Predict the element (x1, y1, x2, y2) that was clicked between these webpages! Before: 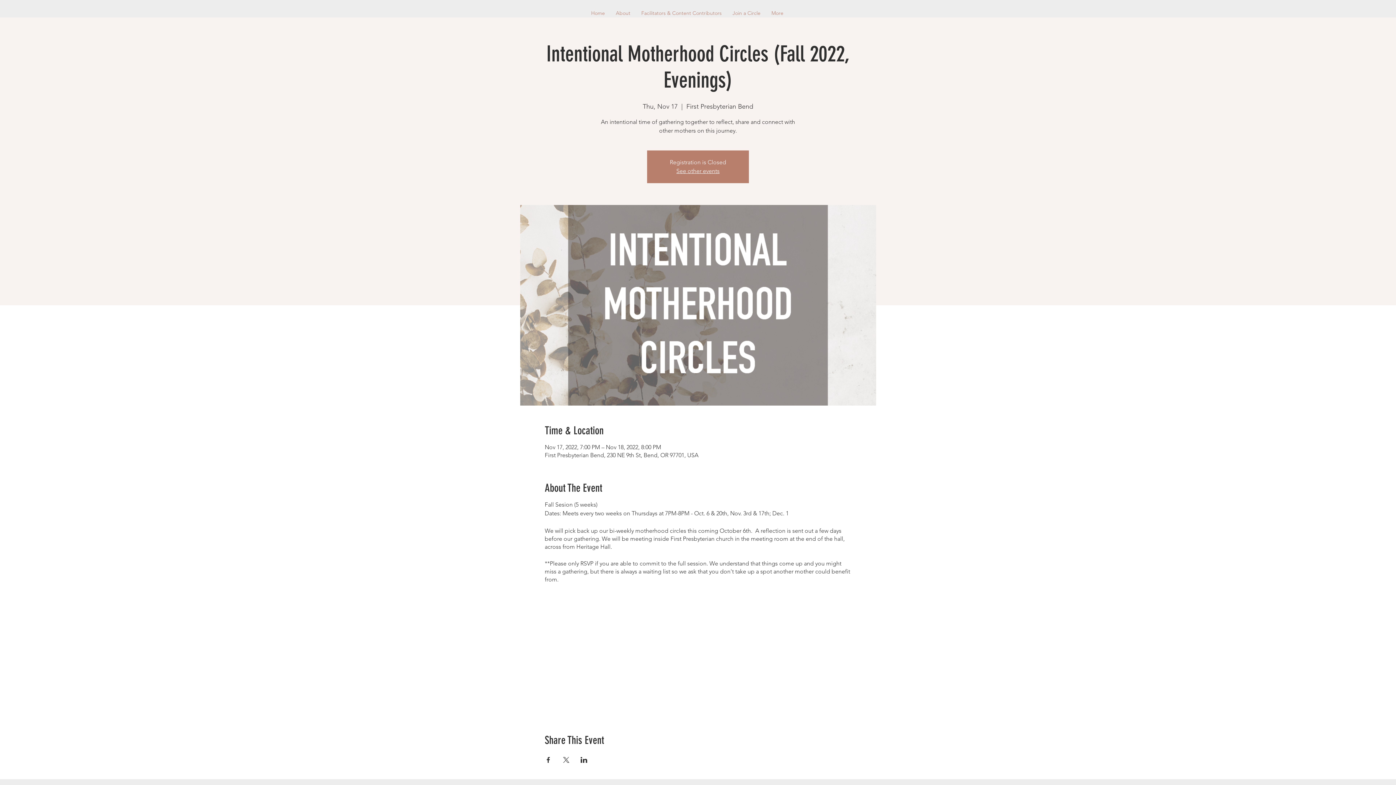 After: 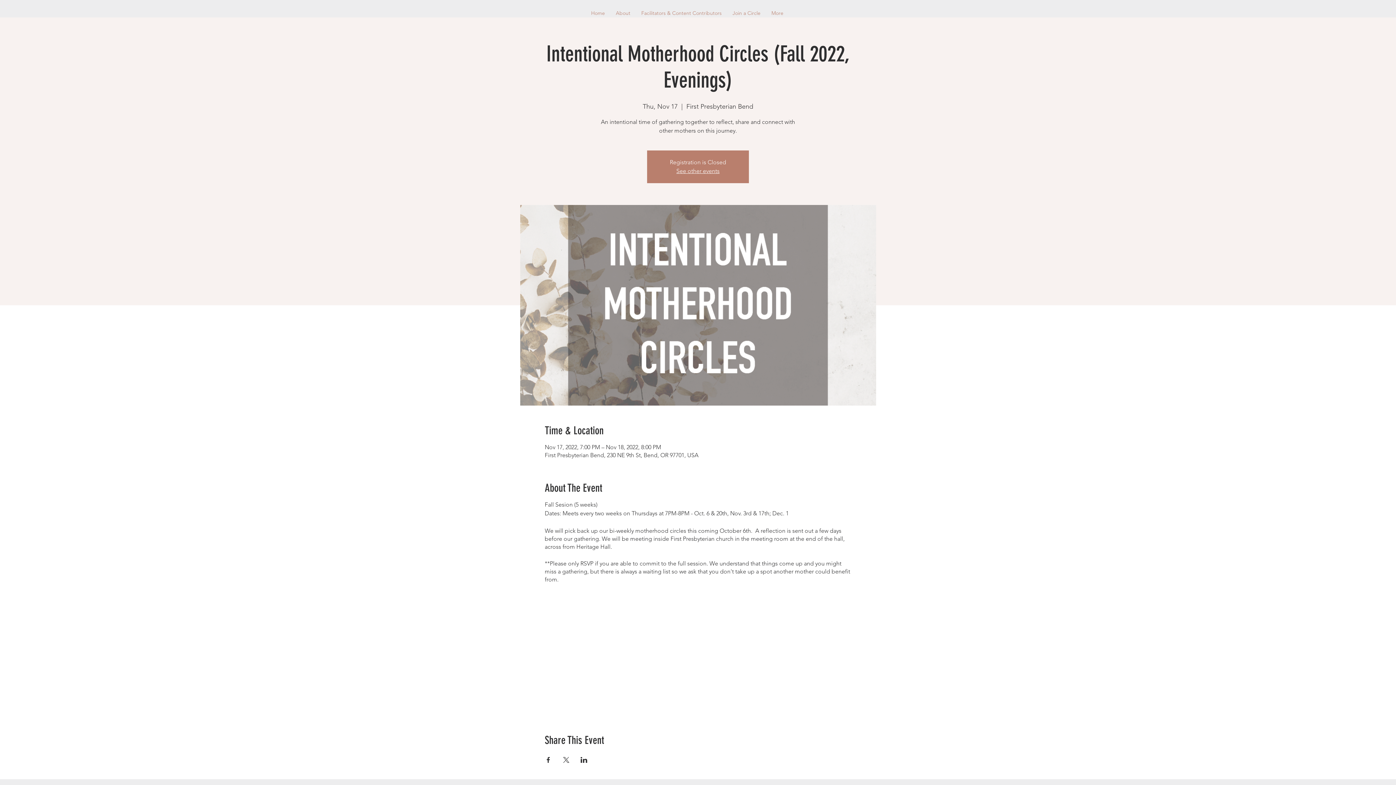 Action: label: Share event on X bbox: (562, 757, 569, 763)